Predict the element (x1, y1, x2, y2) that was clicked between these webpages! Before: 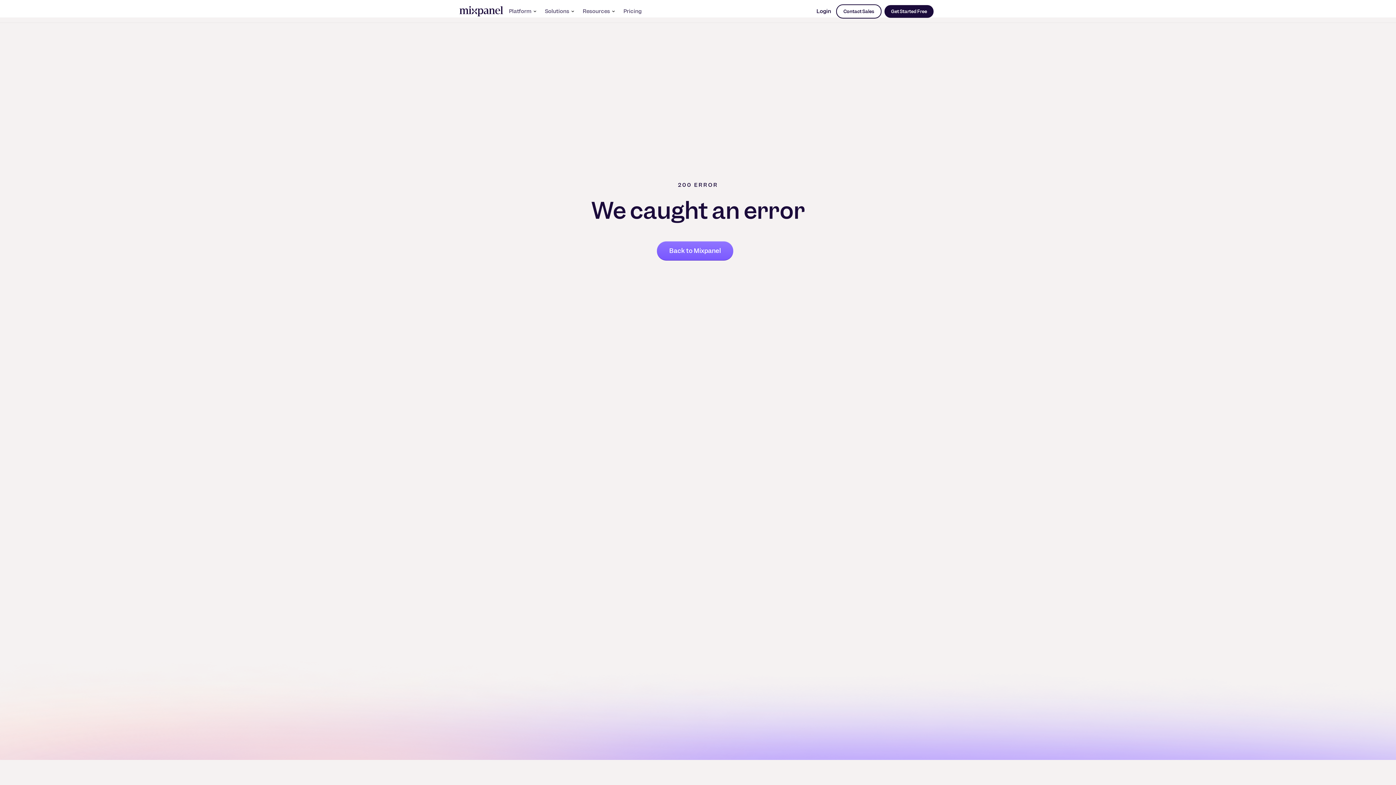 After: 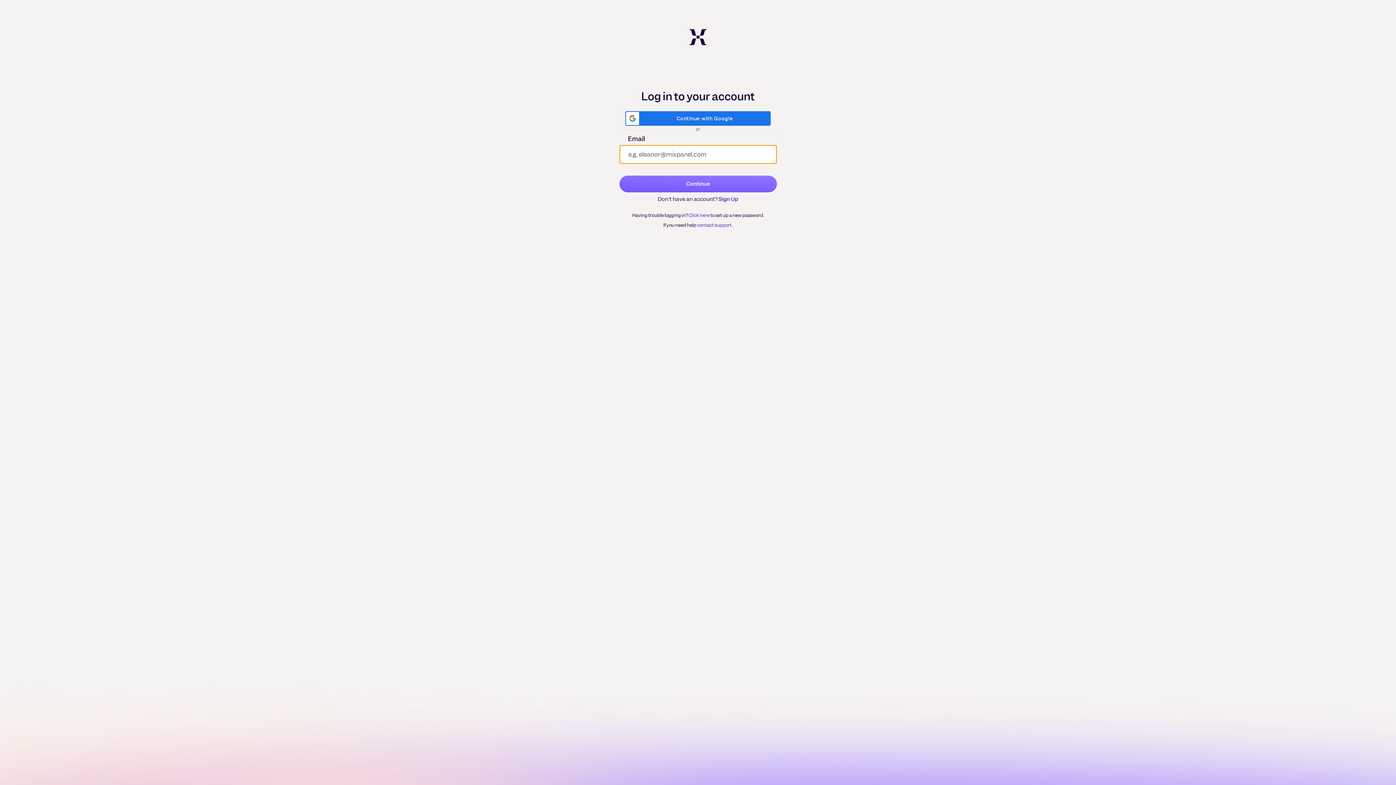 Action: bbox: (813, 4, 833, 18) label: Login